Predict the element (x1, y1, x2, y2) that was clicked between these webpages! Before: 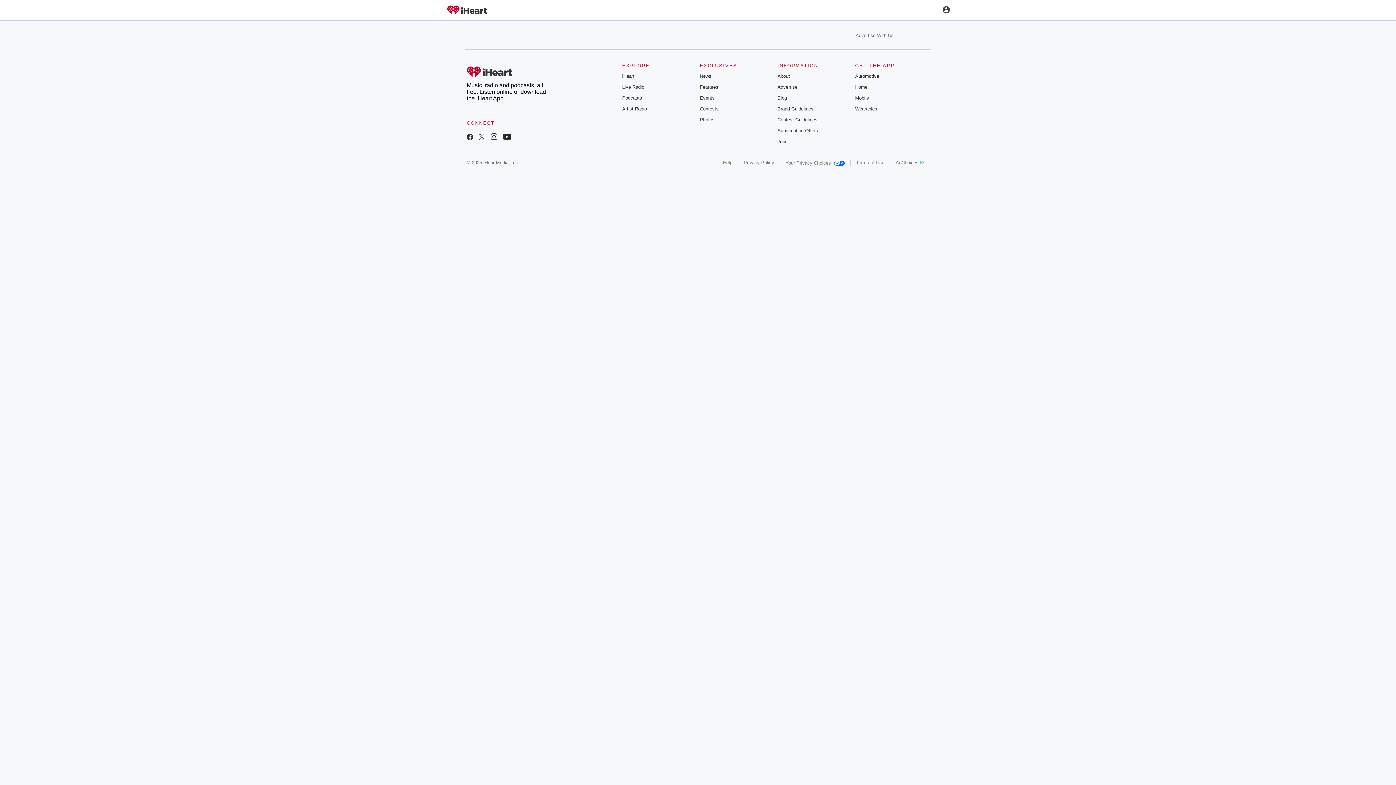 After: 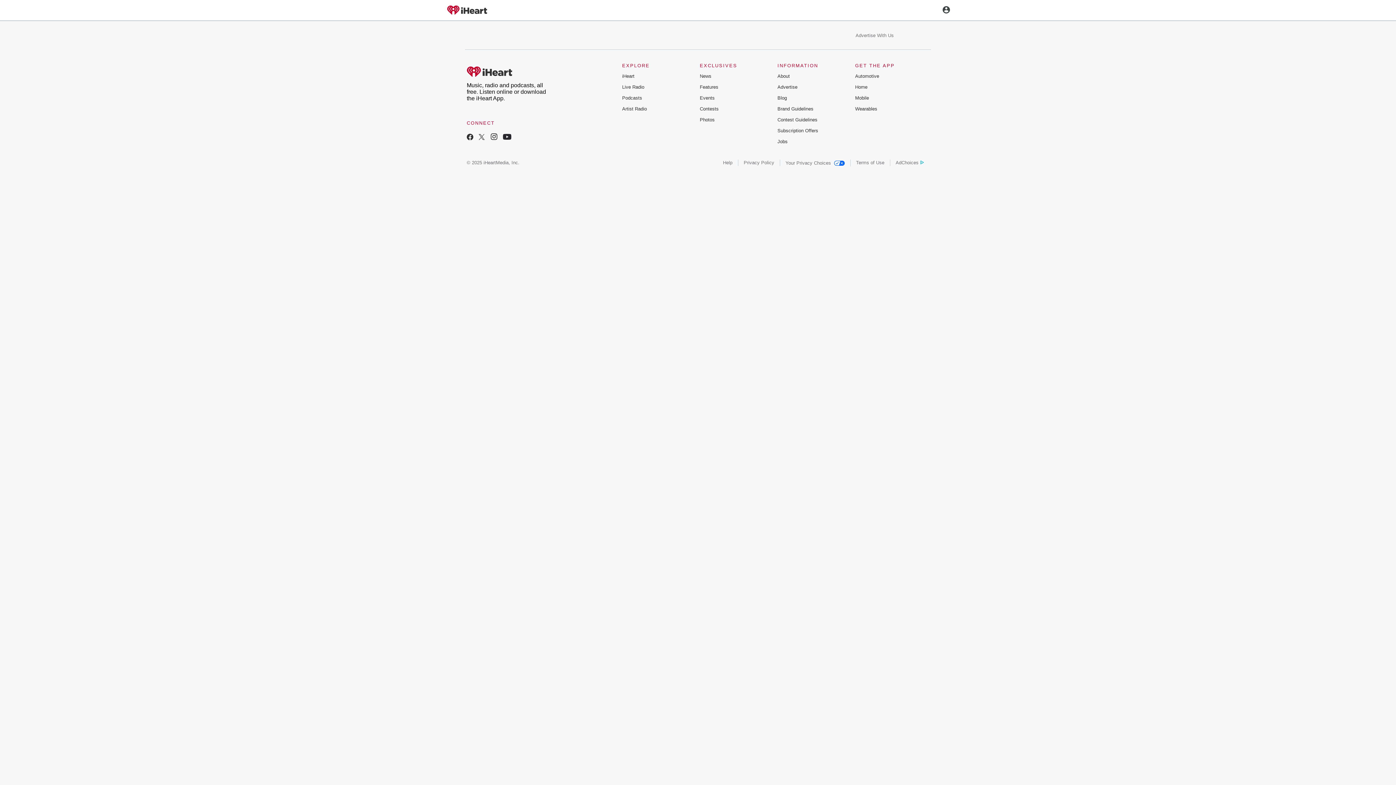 Action: bbox: (699, 117, 714, 122) label: Photos